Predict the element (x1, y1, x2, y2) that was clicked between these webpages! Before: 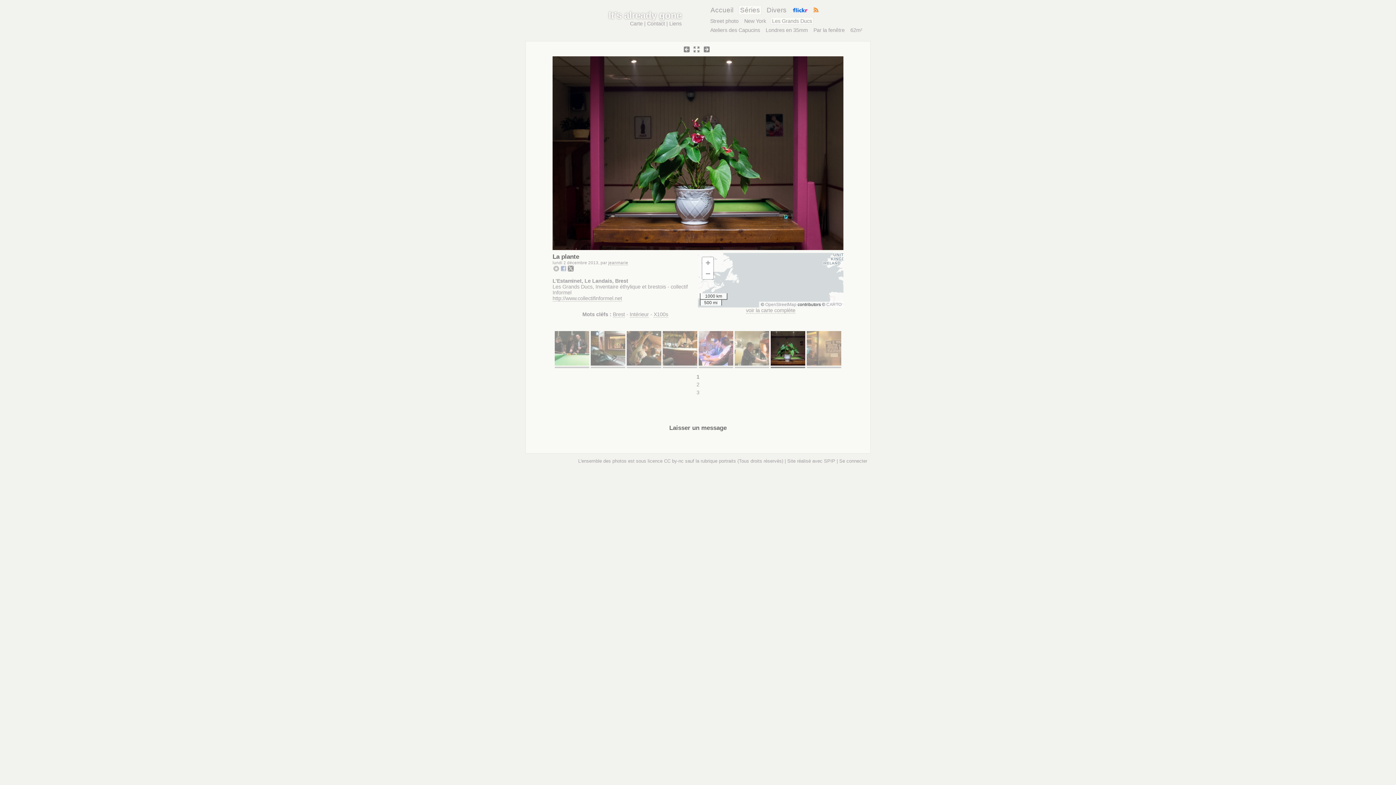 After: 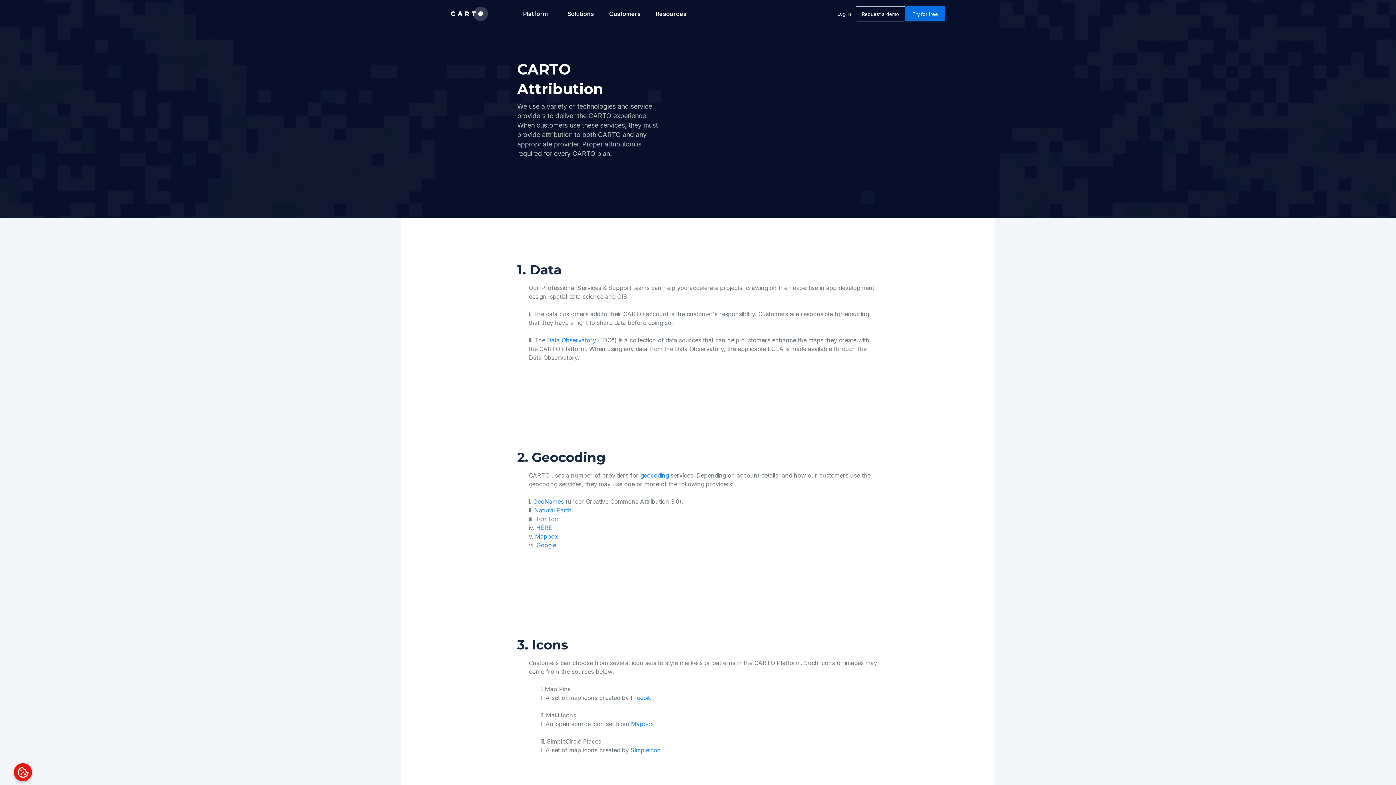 Action: bbox: (826, 302, 841, 307) label: CARTO